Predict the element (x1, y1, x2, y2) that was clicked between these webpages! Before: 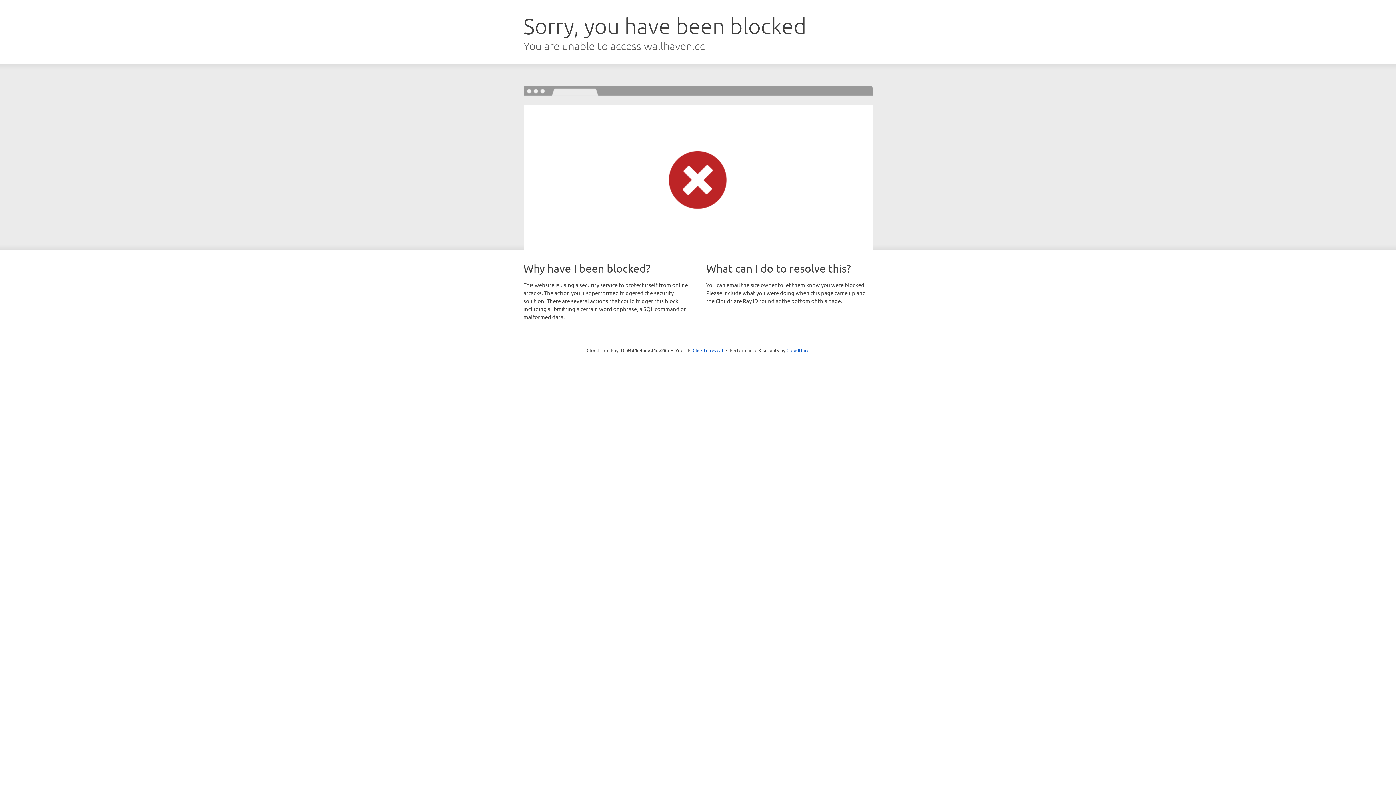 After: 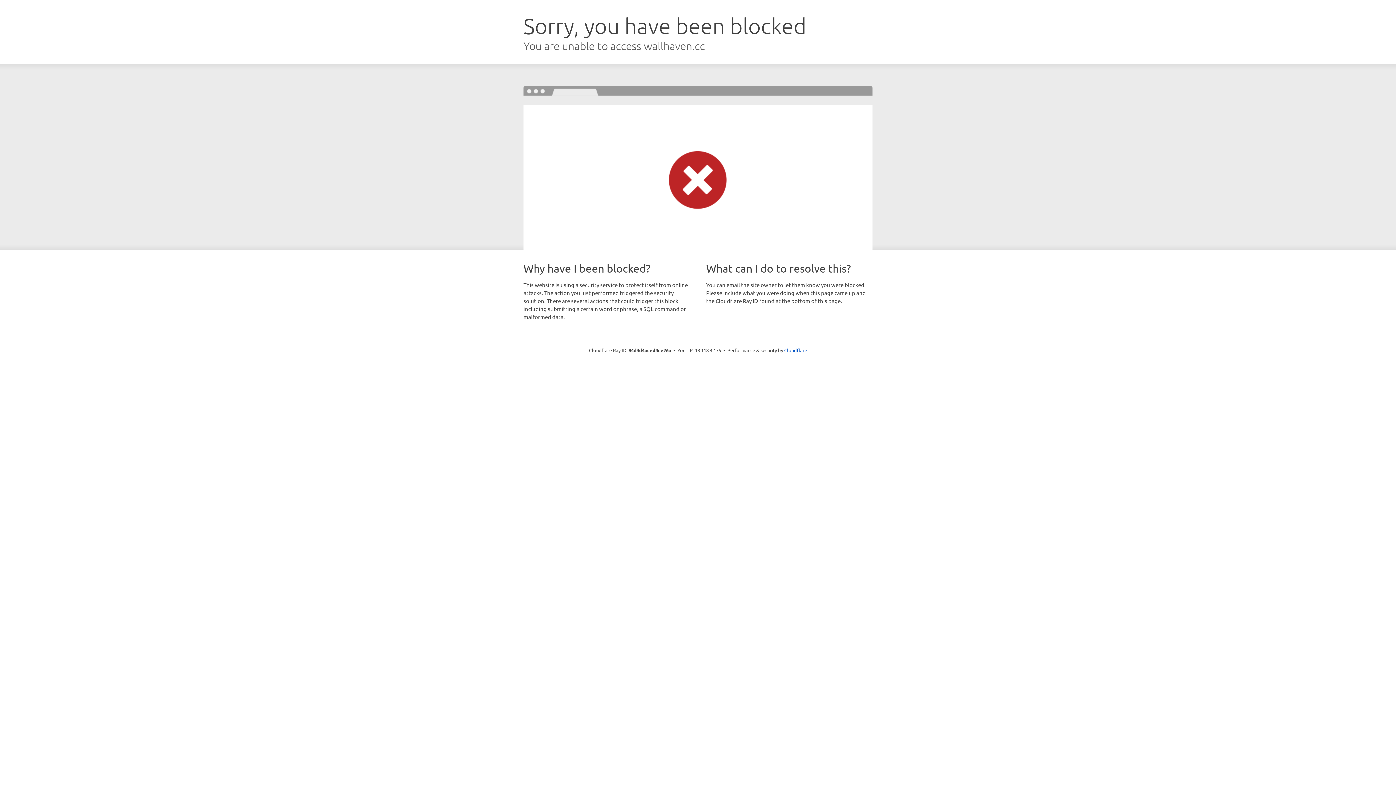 Action: label: Click to reveal bbox: (692, 346, 723, 353)